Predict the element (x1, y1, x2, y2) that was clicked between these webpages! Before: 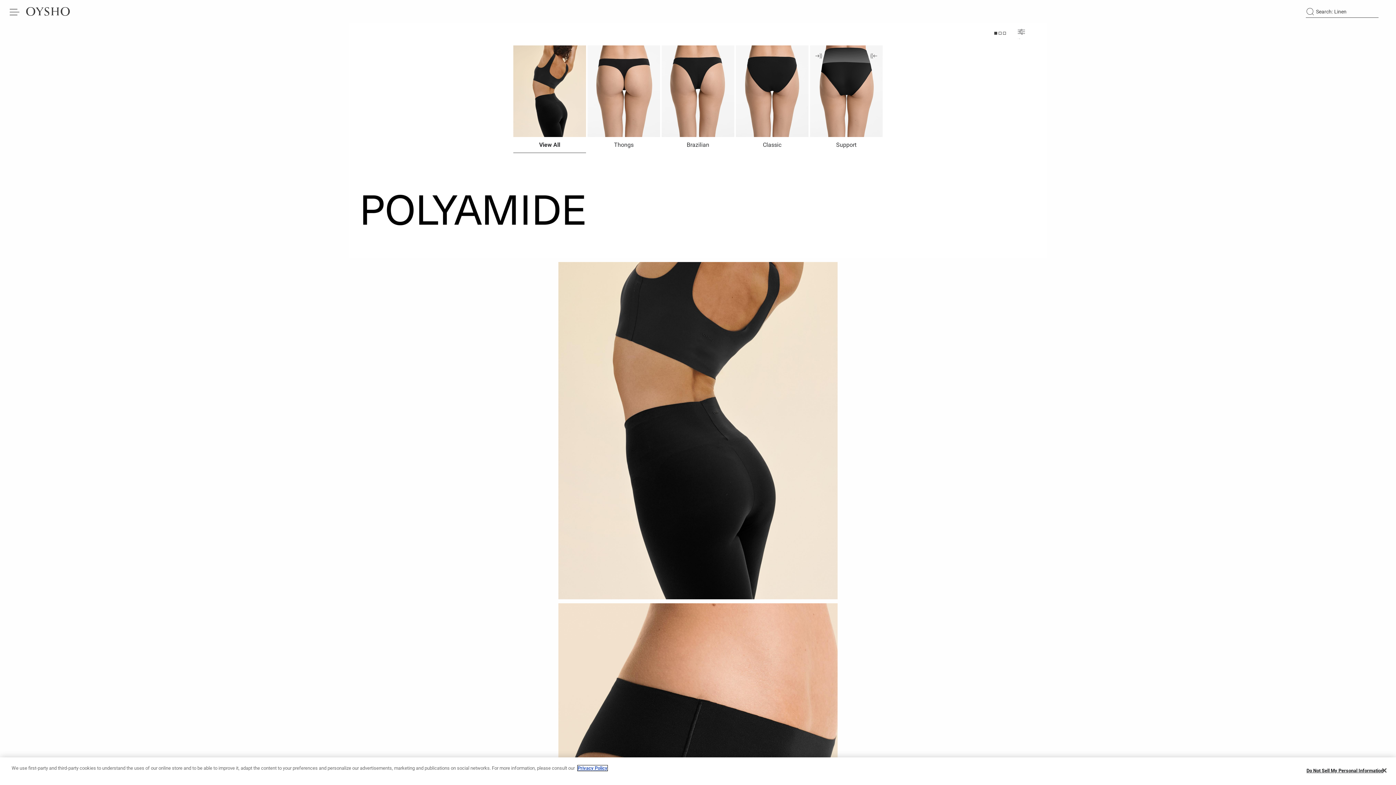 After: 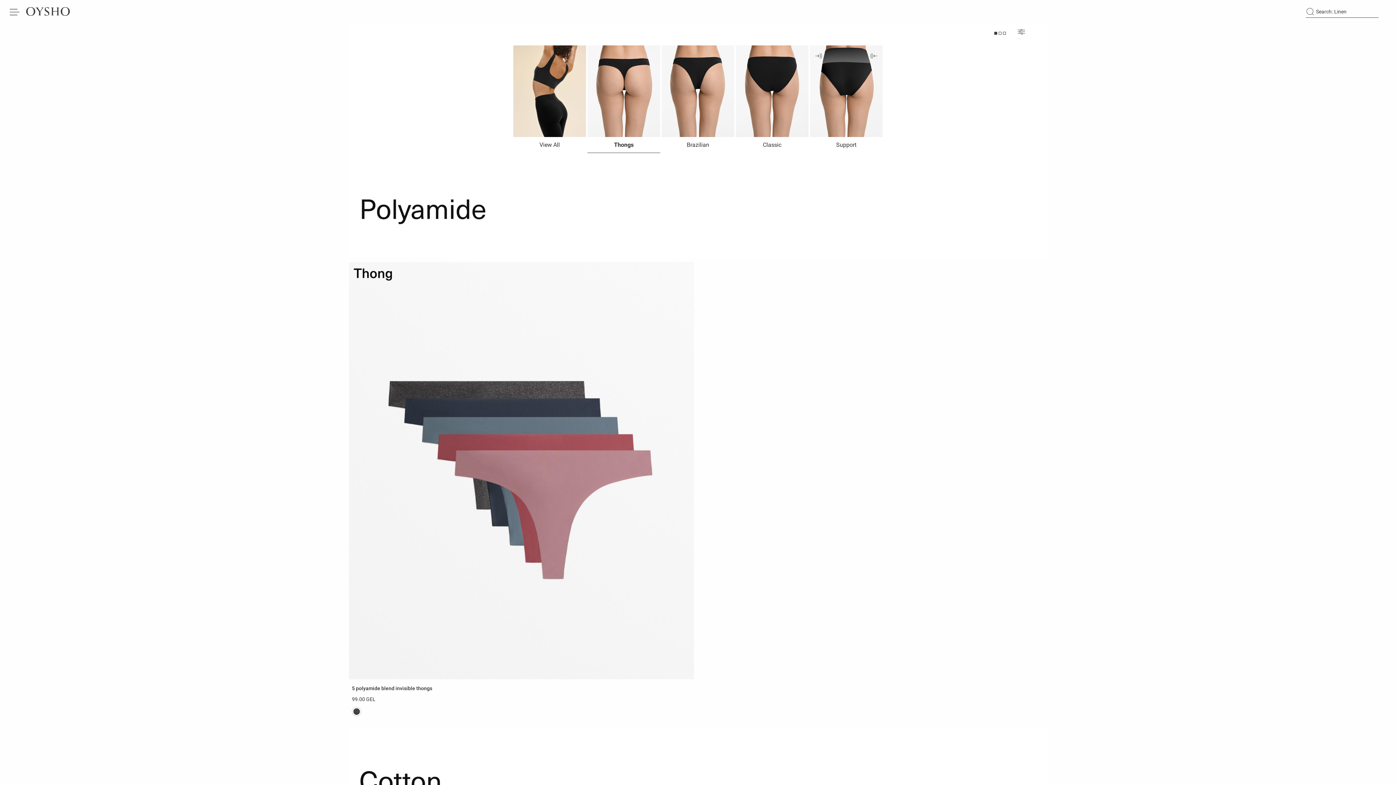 Action: label: Thongs bbox: (587, 39, 660, 154)